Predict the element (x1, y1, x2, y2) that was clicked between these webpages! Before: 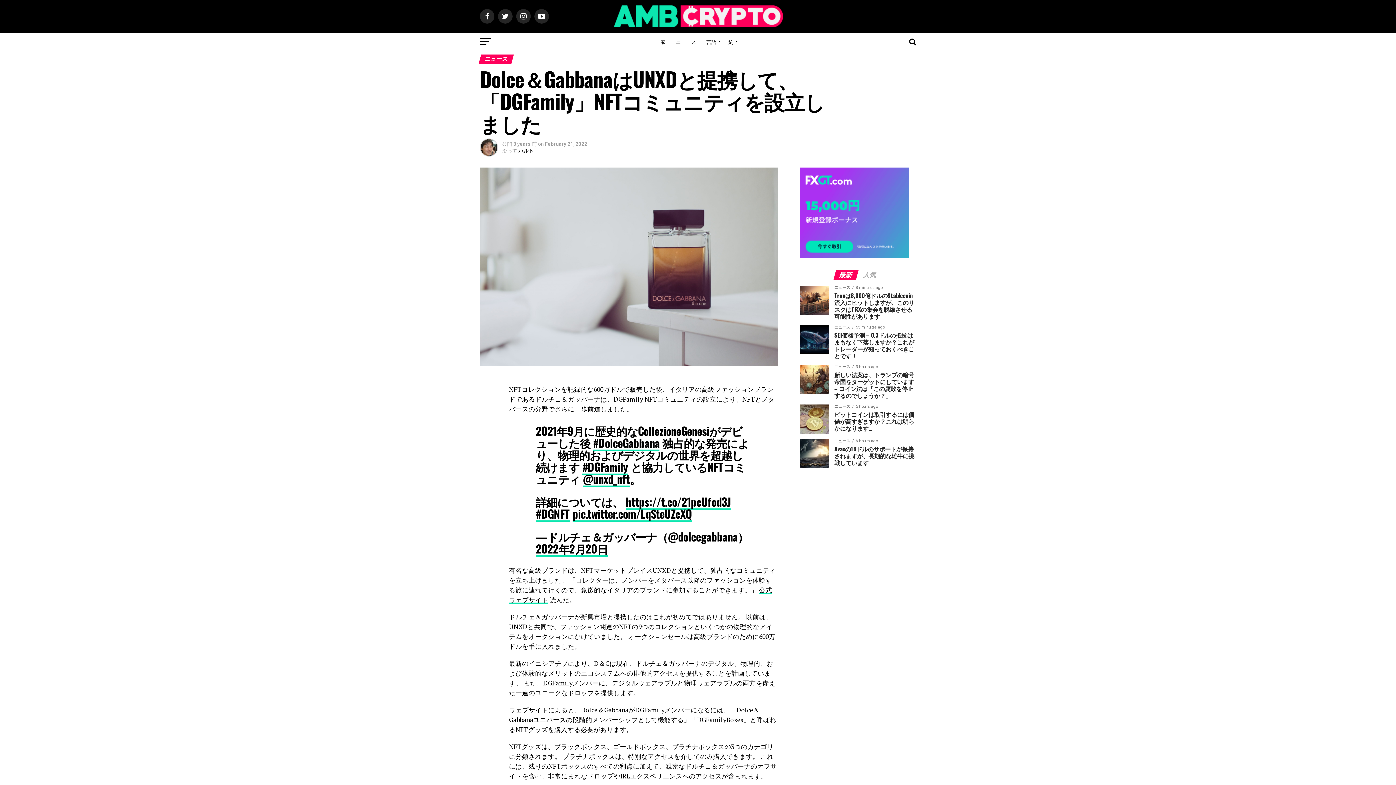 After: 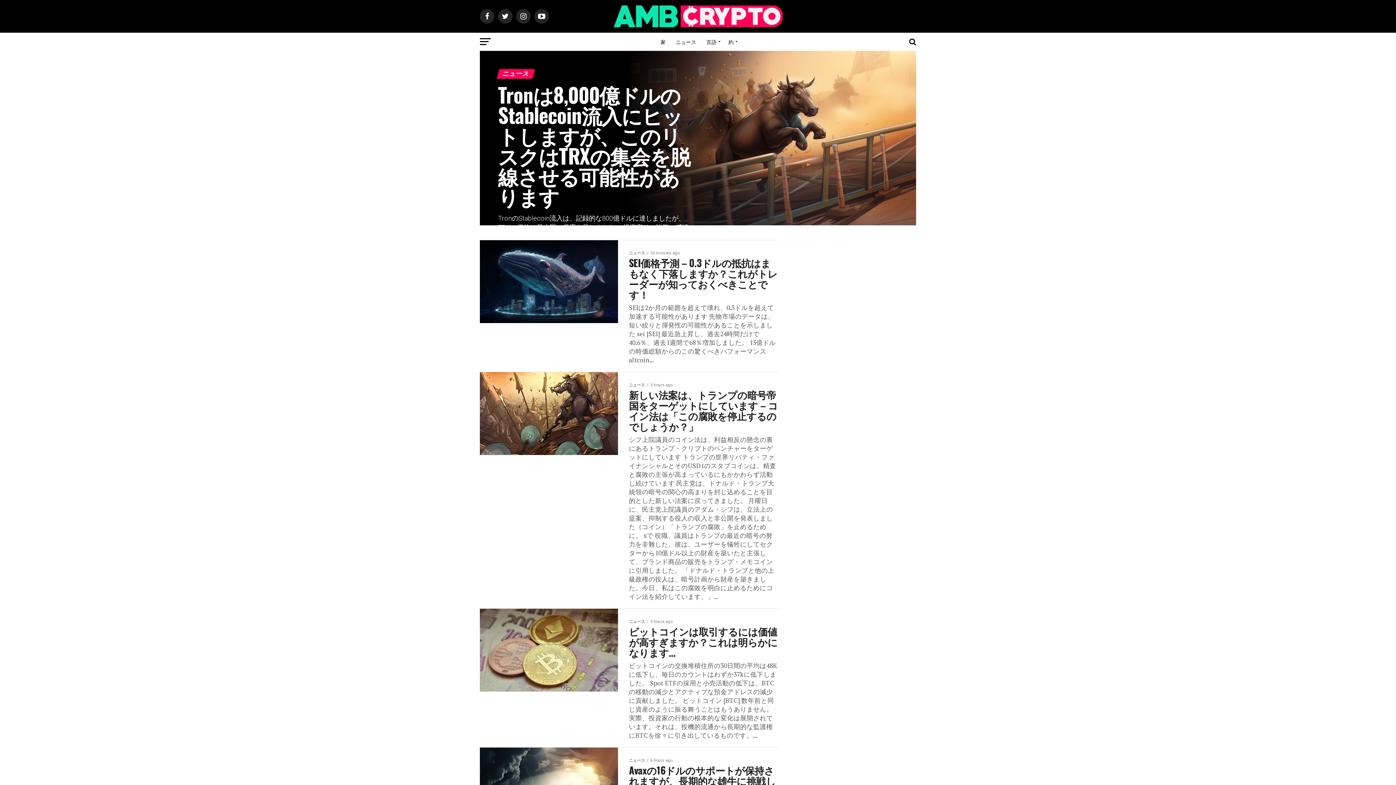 Action: bbox: (671, 32, 700, 50) label: ニュース